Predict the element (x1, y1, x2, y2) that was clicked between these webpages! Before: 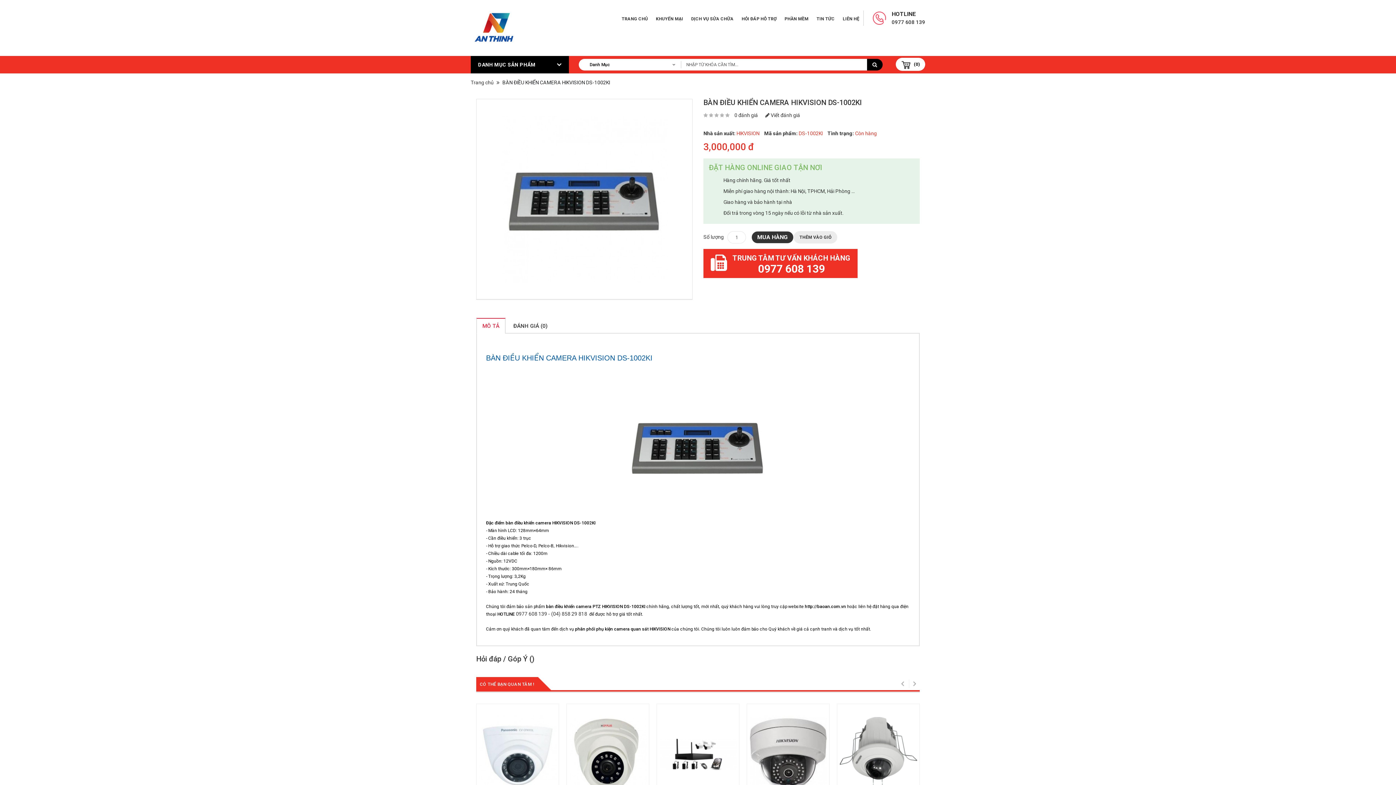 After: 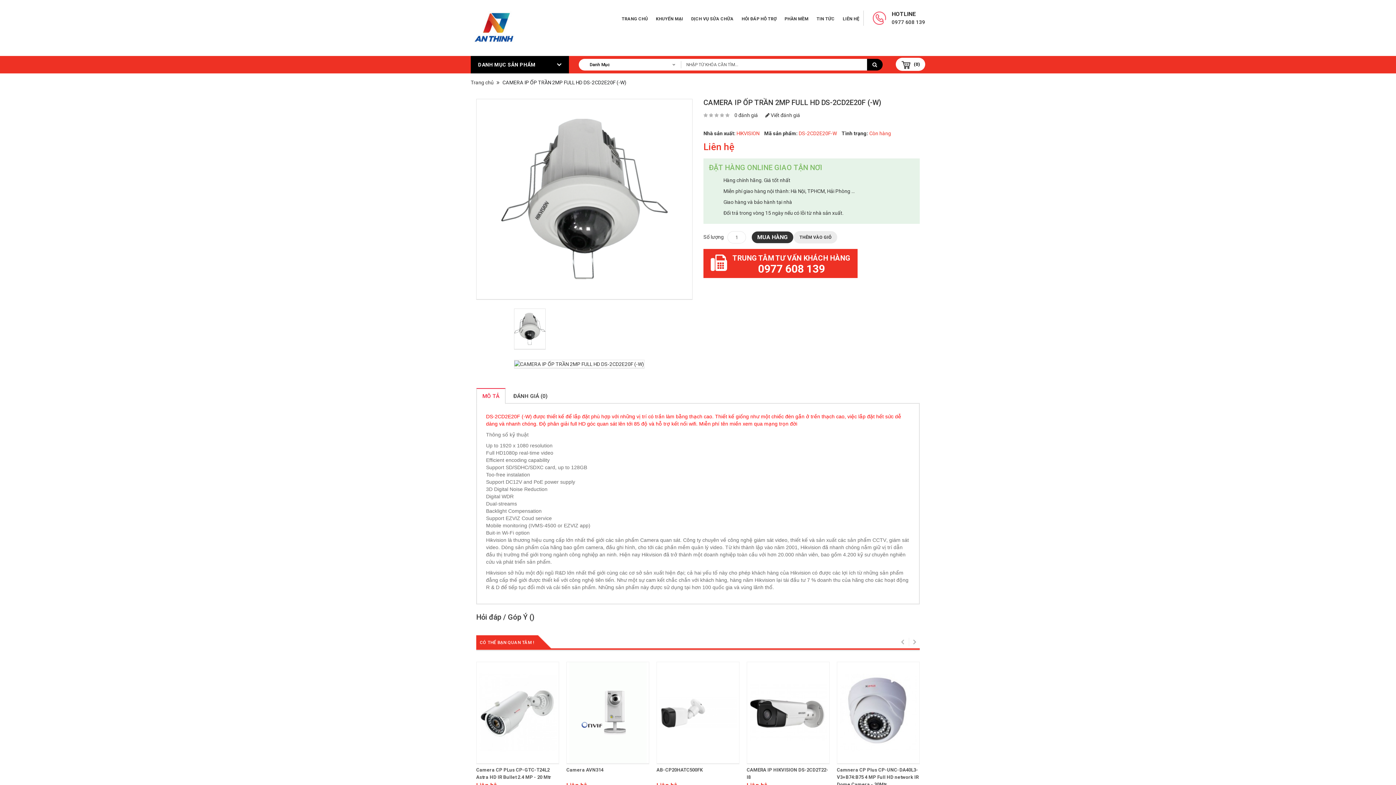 Action: bbox: (837, 704, 919, 805)